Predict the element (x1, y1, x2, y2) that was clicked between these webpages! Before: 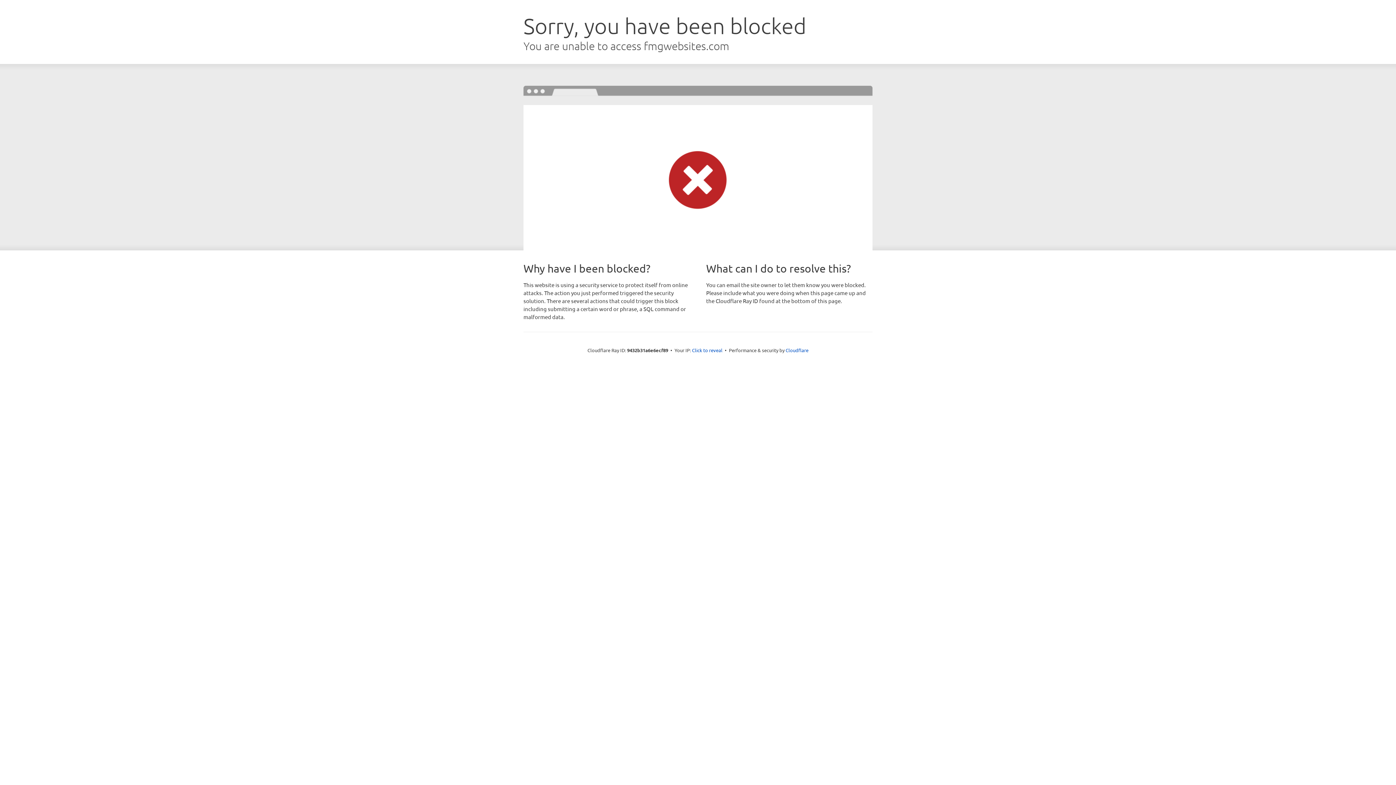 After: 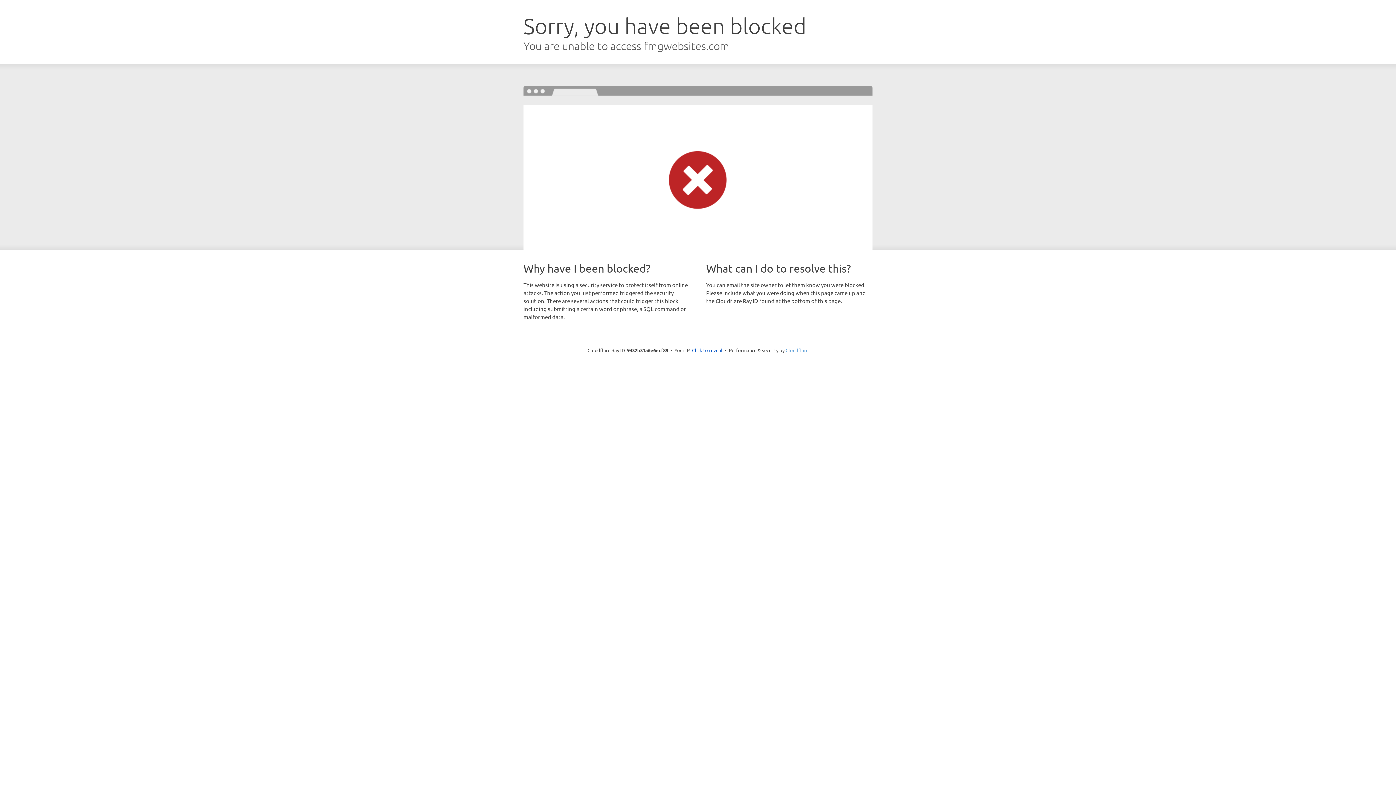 Action: bbox: (785, 347, 808, 353) label: Cloudflare